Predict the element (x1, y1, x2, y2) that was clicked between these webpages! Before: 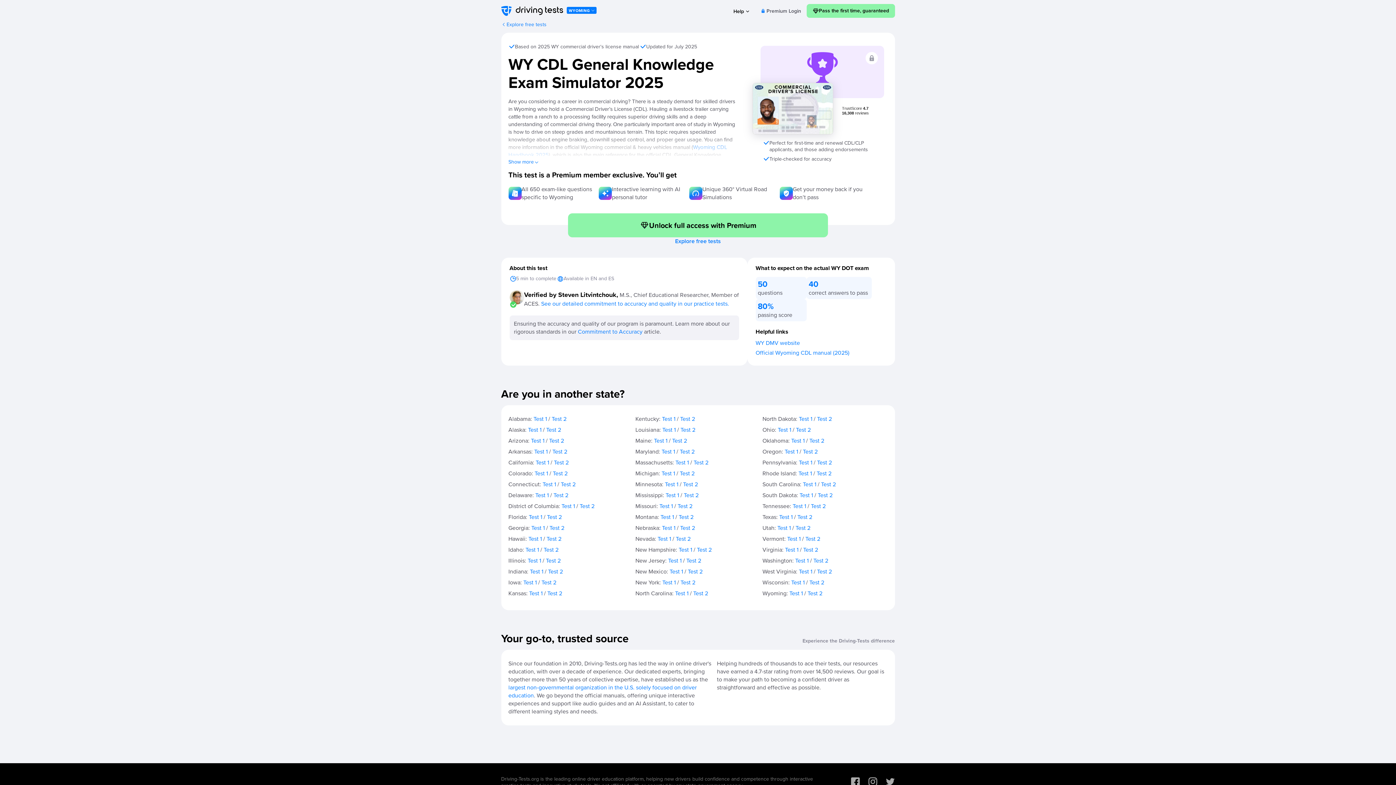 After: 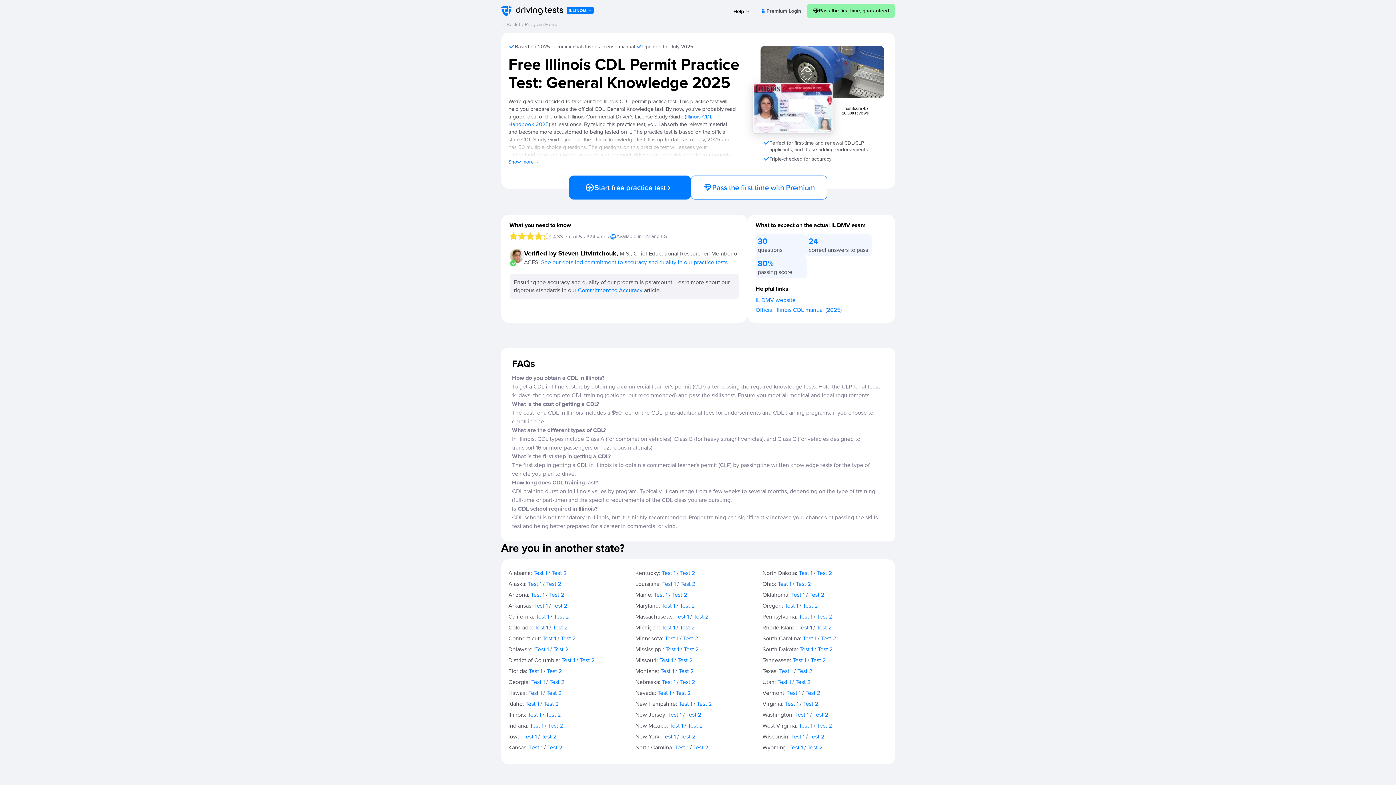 Action: bbox: (527, 556, 541, 565) label: Test 1